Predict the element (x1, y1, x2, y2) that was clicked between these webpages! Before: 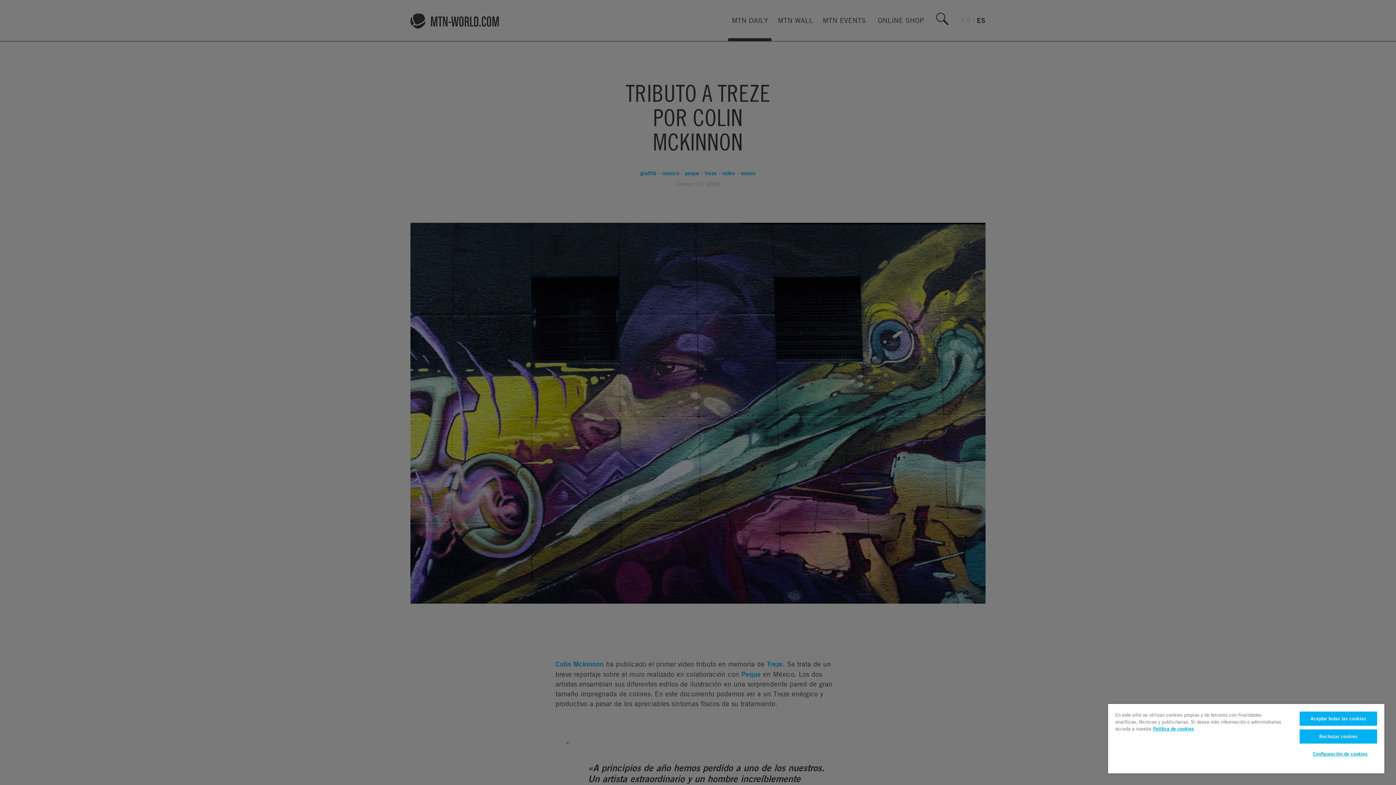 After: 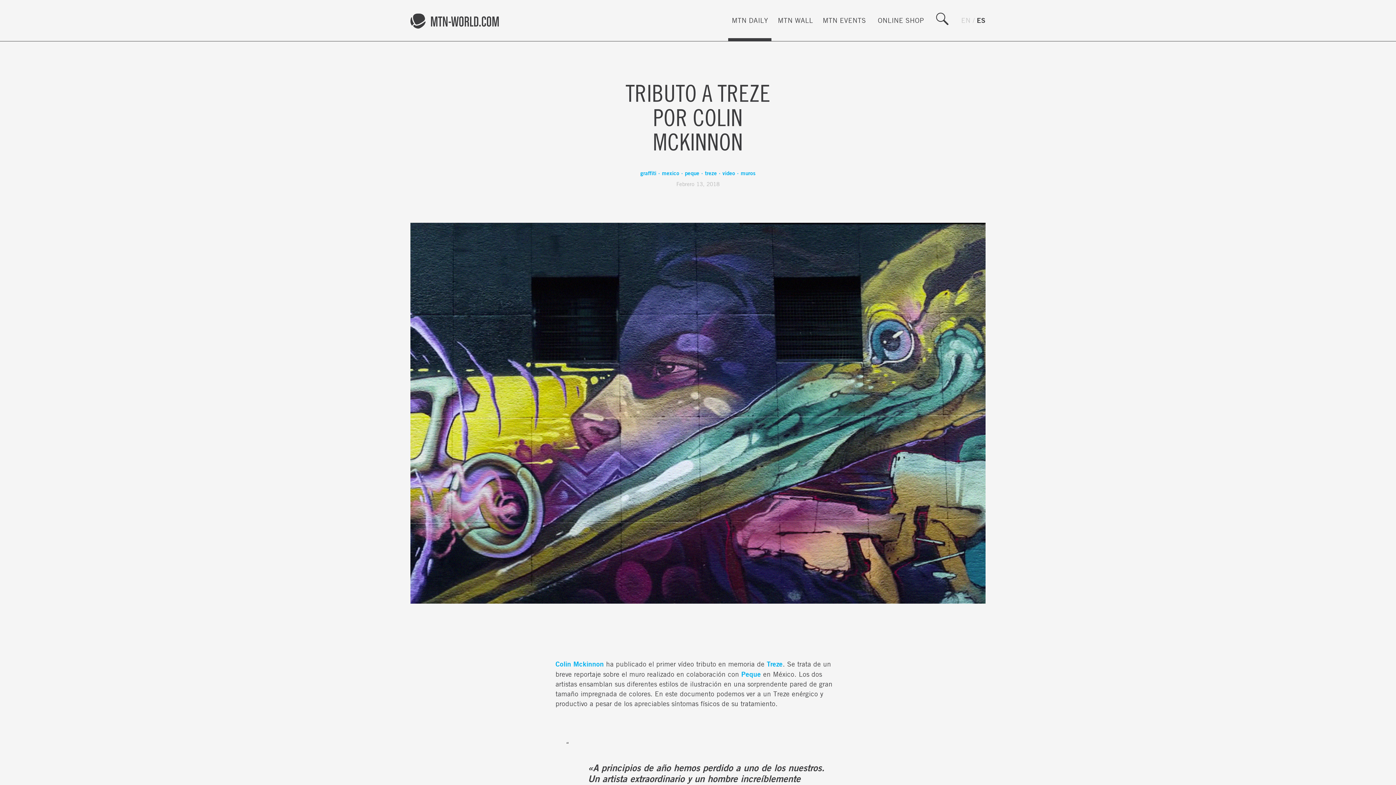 Action: label: Aceptar todas las cookies bbox: (1299, 712, 1377, 726)